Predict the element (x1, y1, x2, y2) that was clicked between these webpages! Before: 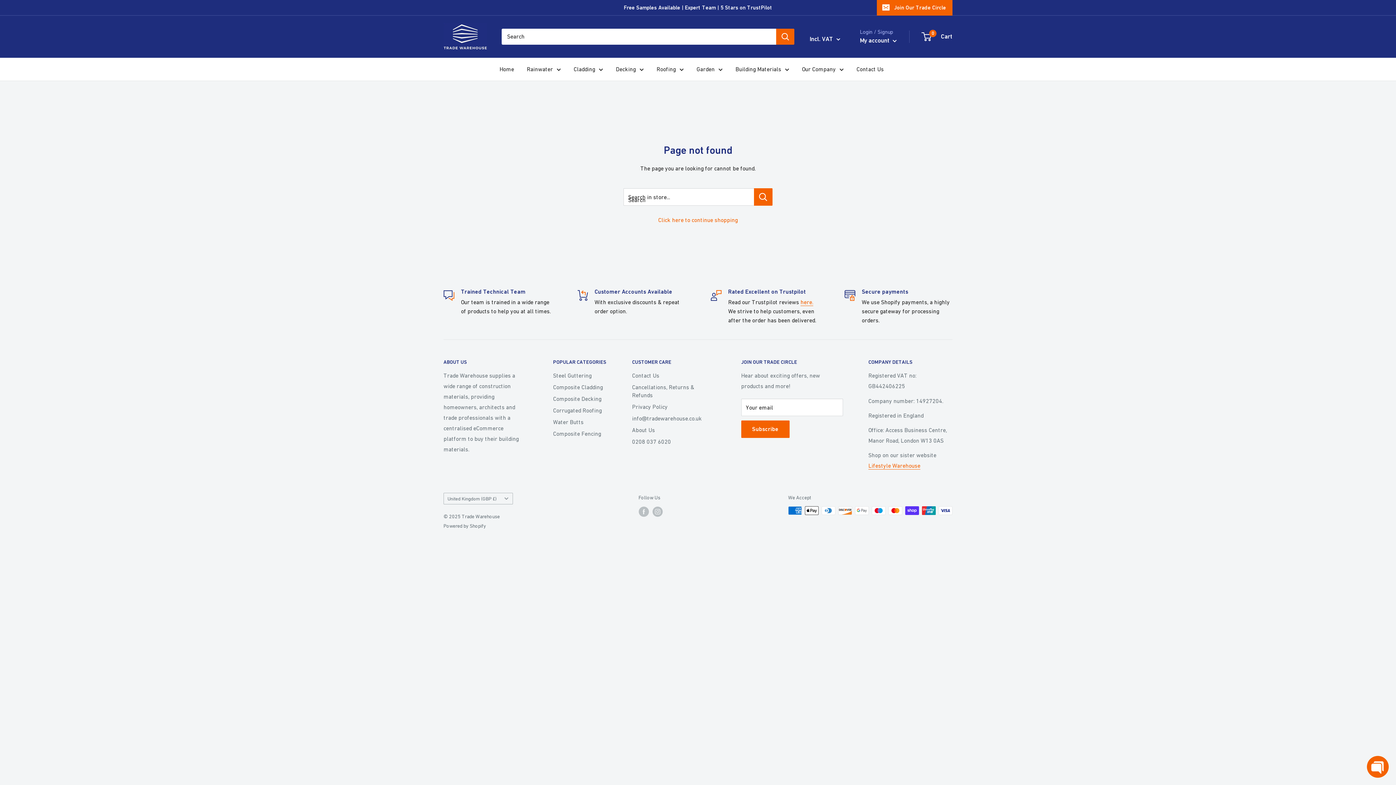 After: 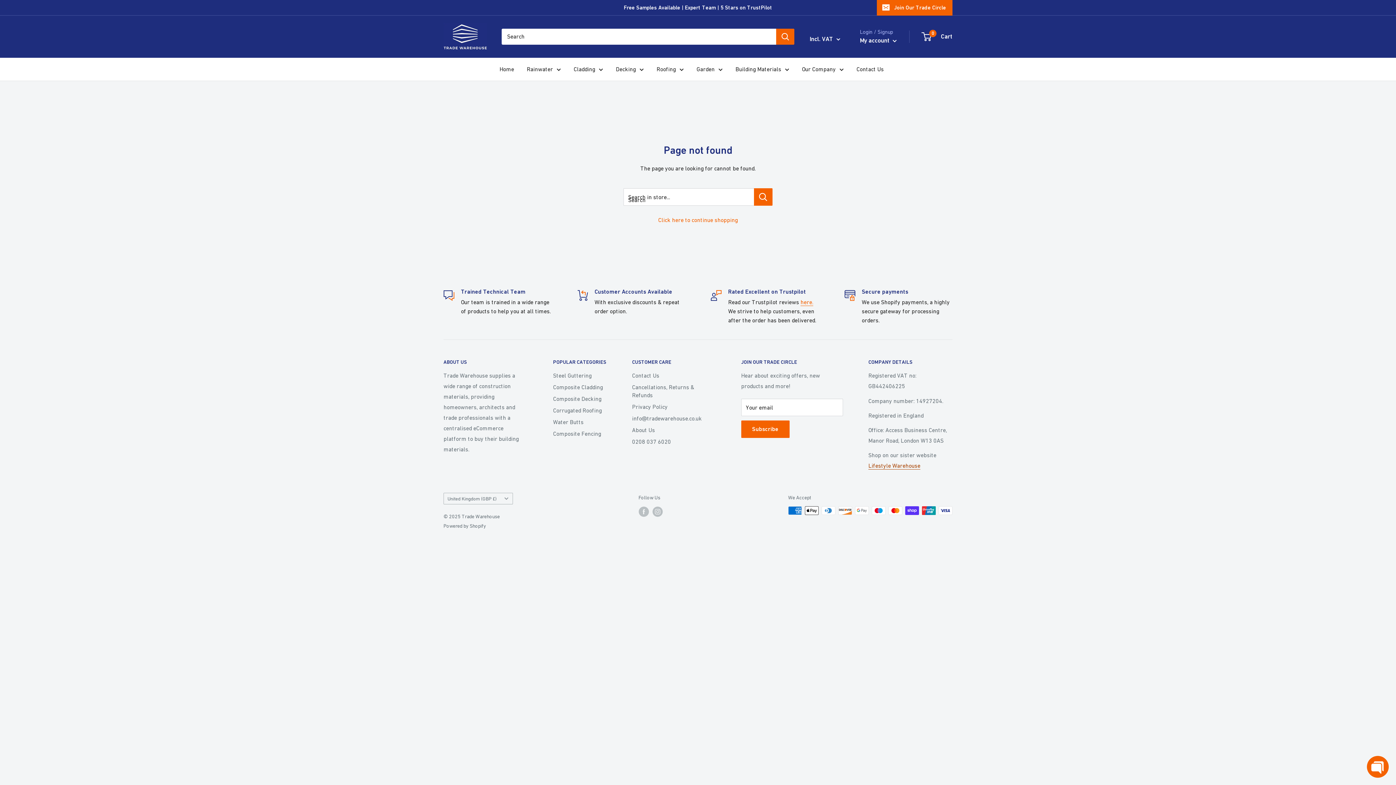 Action: bbox: (868, 462, 920, 469) label: Lifestyle Warehouse